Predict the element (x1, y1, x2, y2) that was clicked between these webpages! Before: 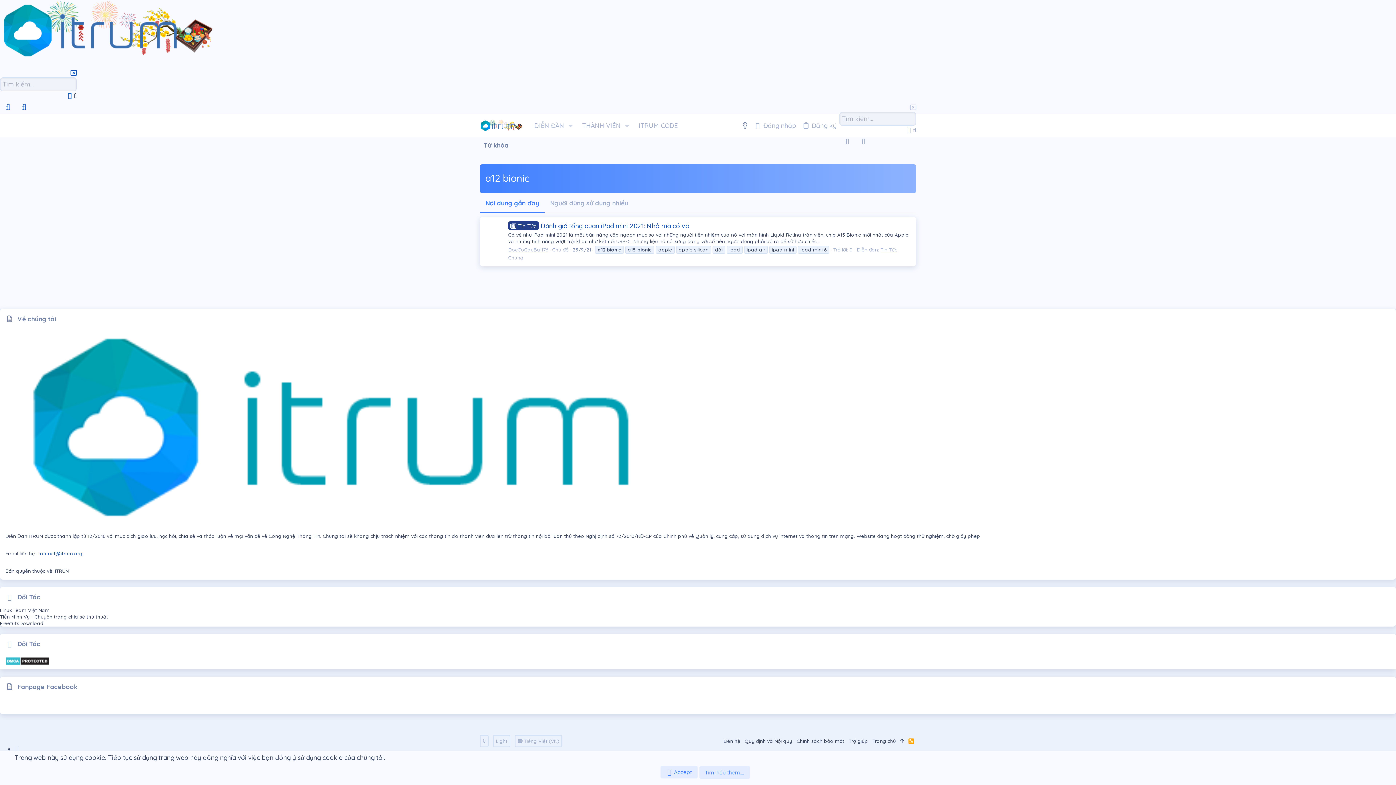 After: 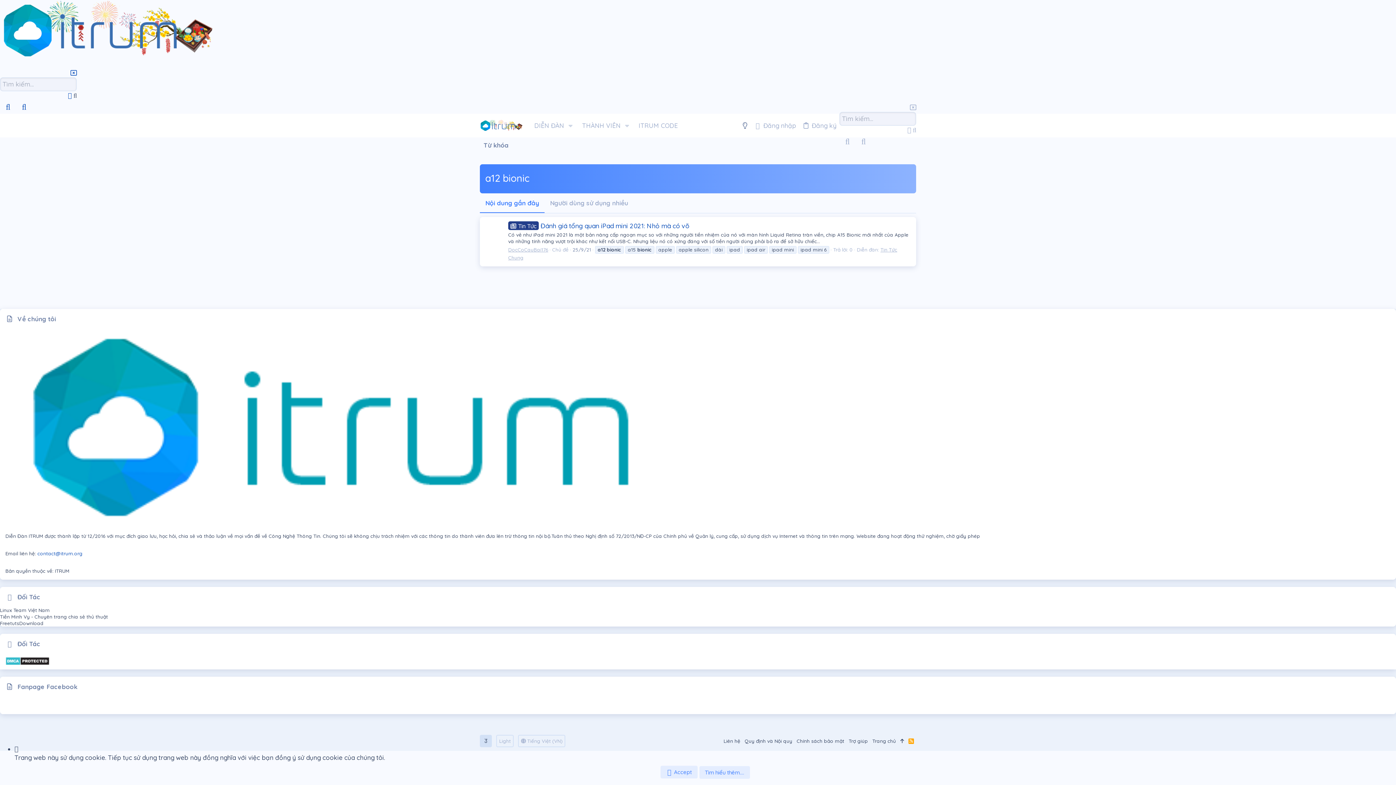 Action: bbox: (480, 735, 488, 747) label: Toggle width